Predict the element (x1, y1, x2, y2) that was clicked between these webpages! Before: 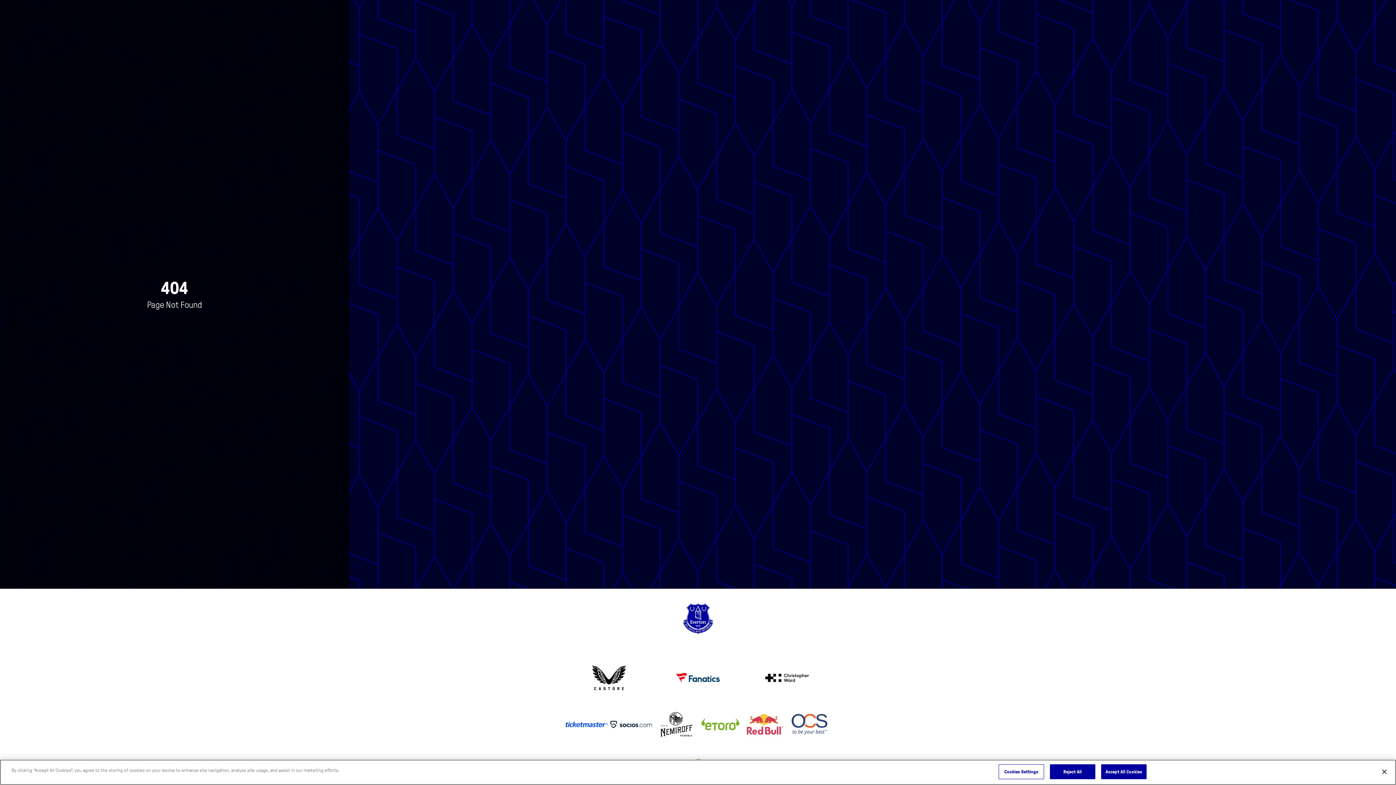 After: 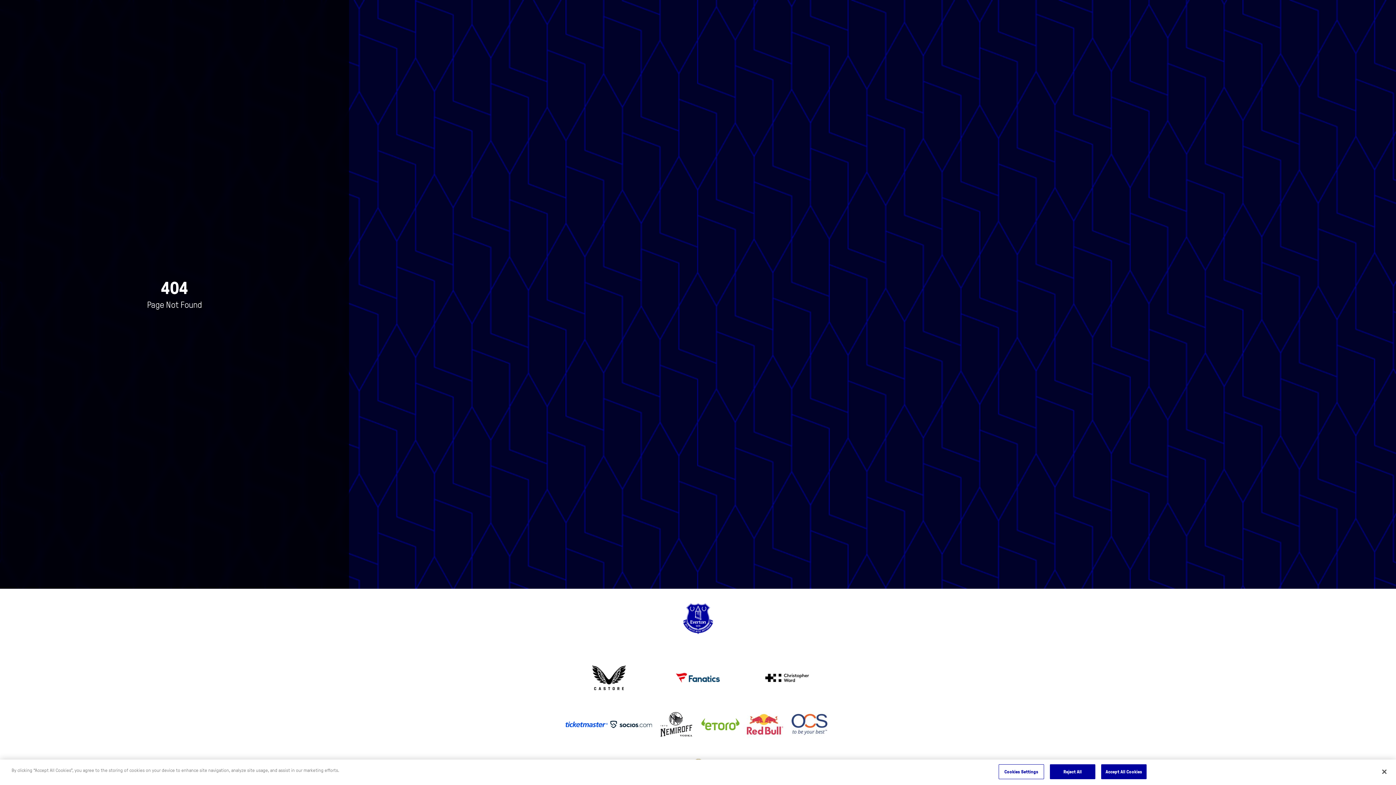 Action: bbox: (564, 654, 653, 701)